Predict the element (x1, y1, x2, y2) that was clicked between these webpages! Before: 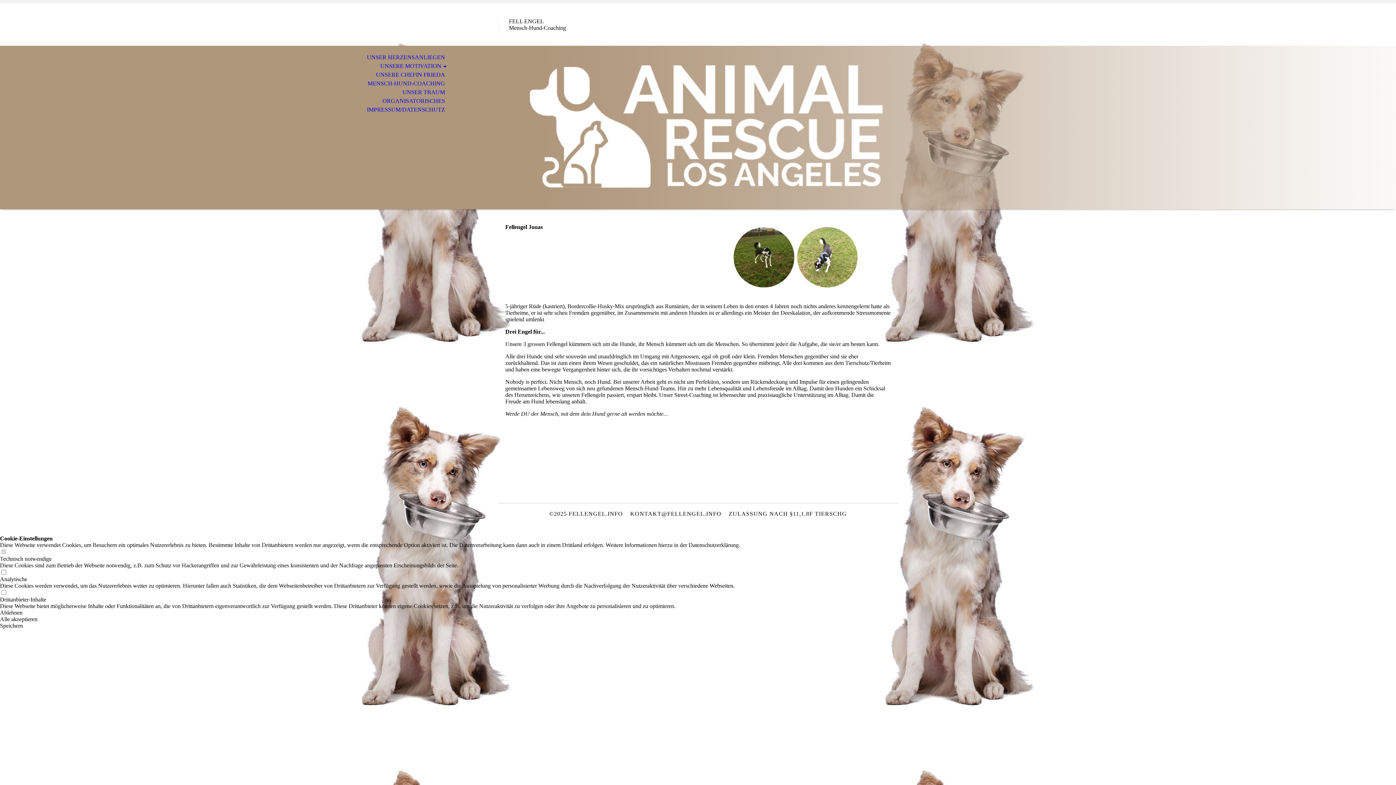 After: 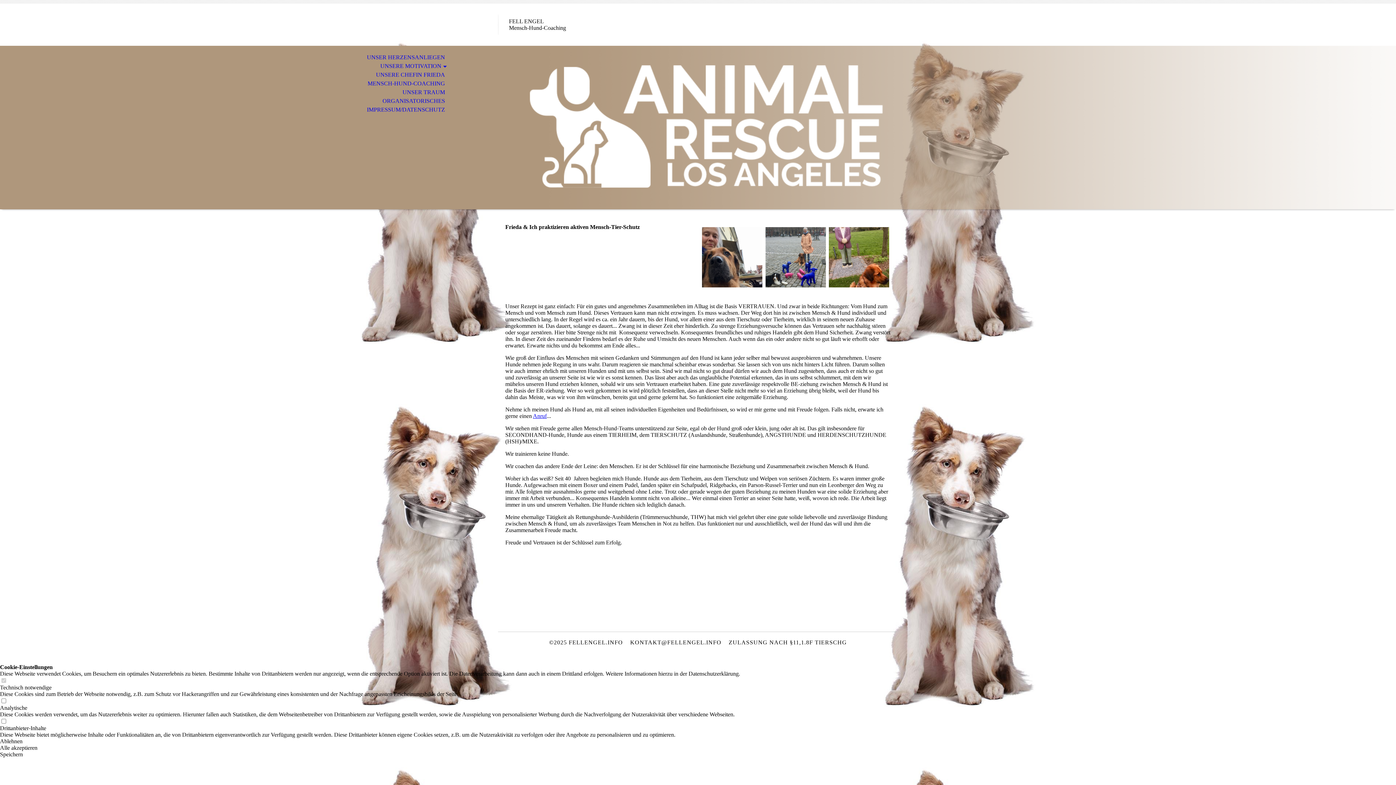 Action: label: MENSCH-HUND-COACHING bbox: (0, 79, 453, 88)